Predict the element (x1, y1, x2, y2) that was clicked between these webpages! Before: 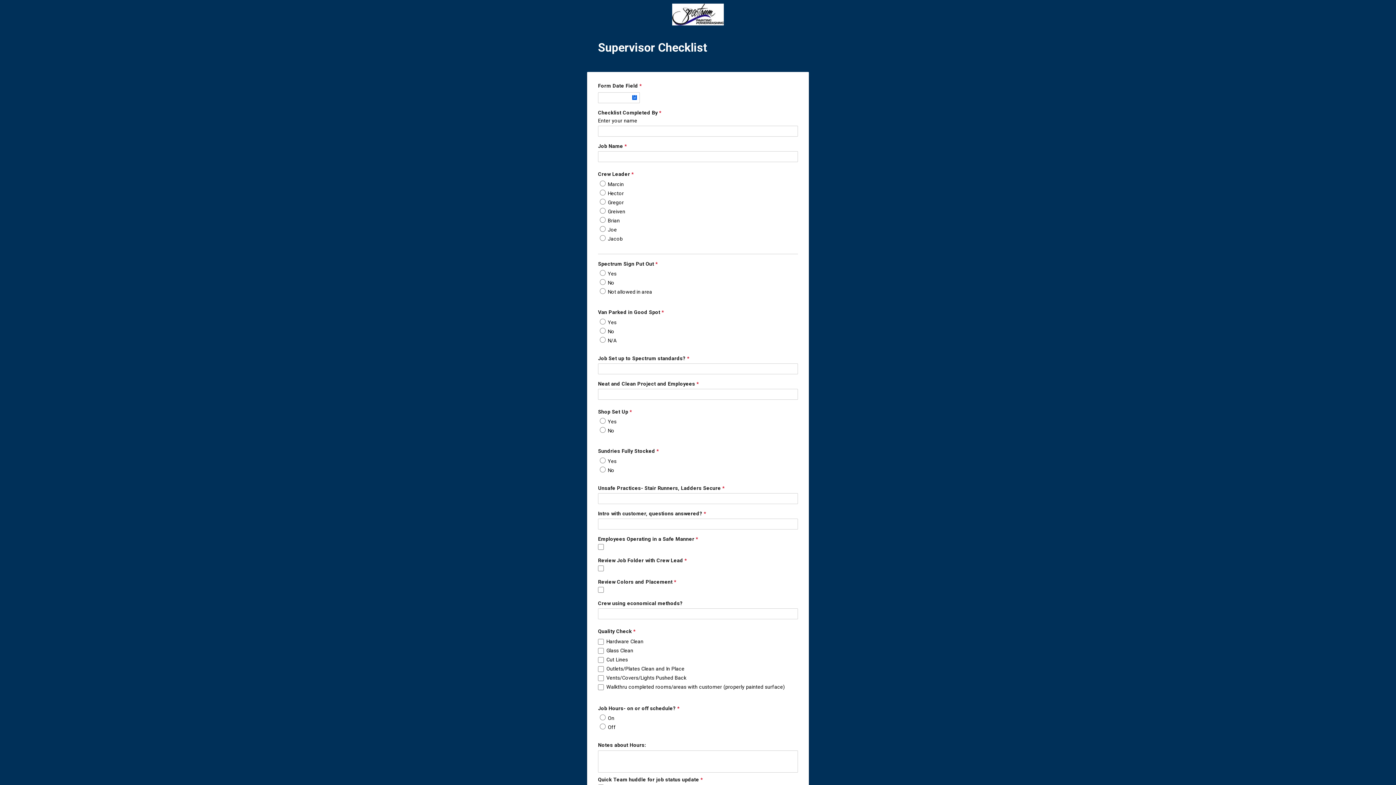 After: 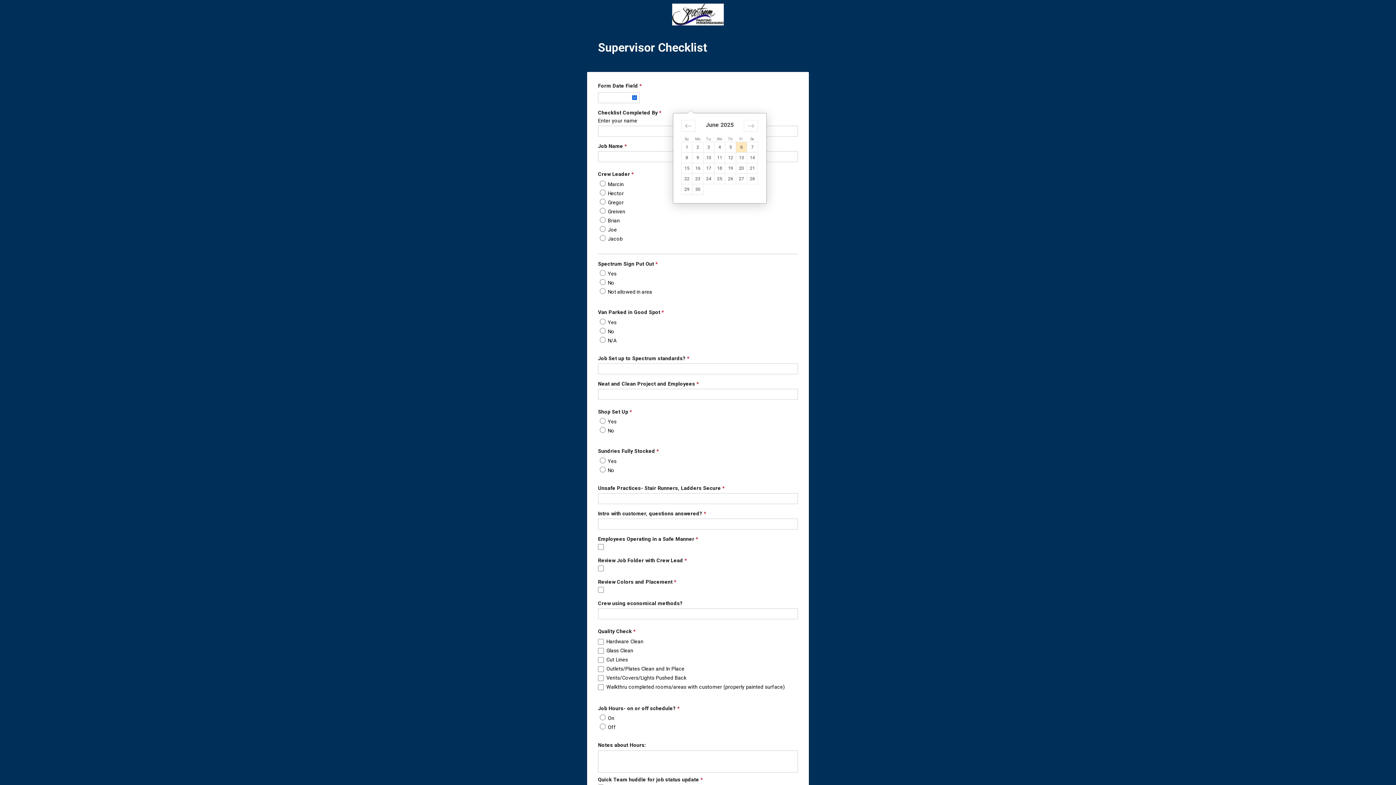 Action: label: Choose bbox: (629, 94, 639, 101)